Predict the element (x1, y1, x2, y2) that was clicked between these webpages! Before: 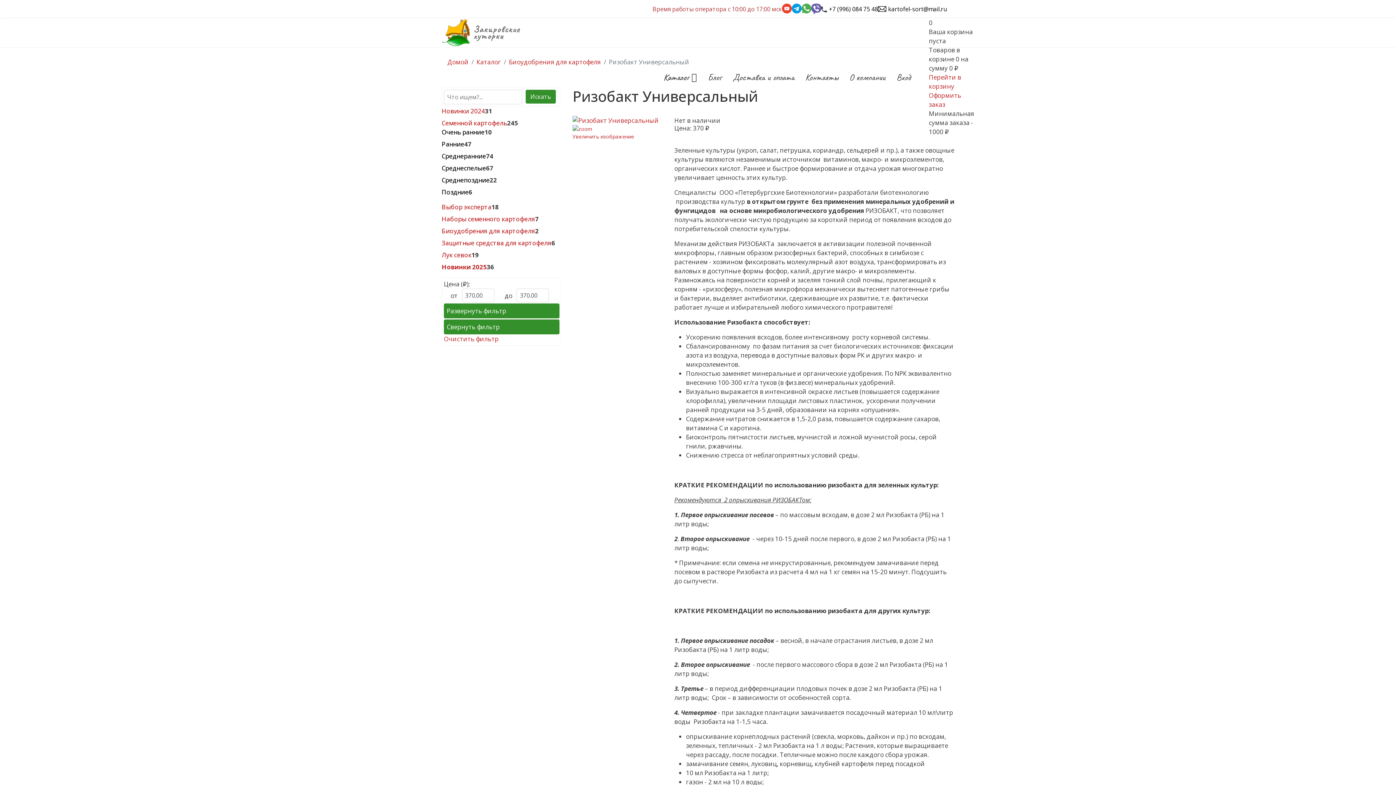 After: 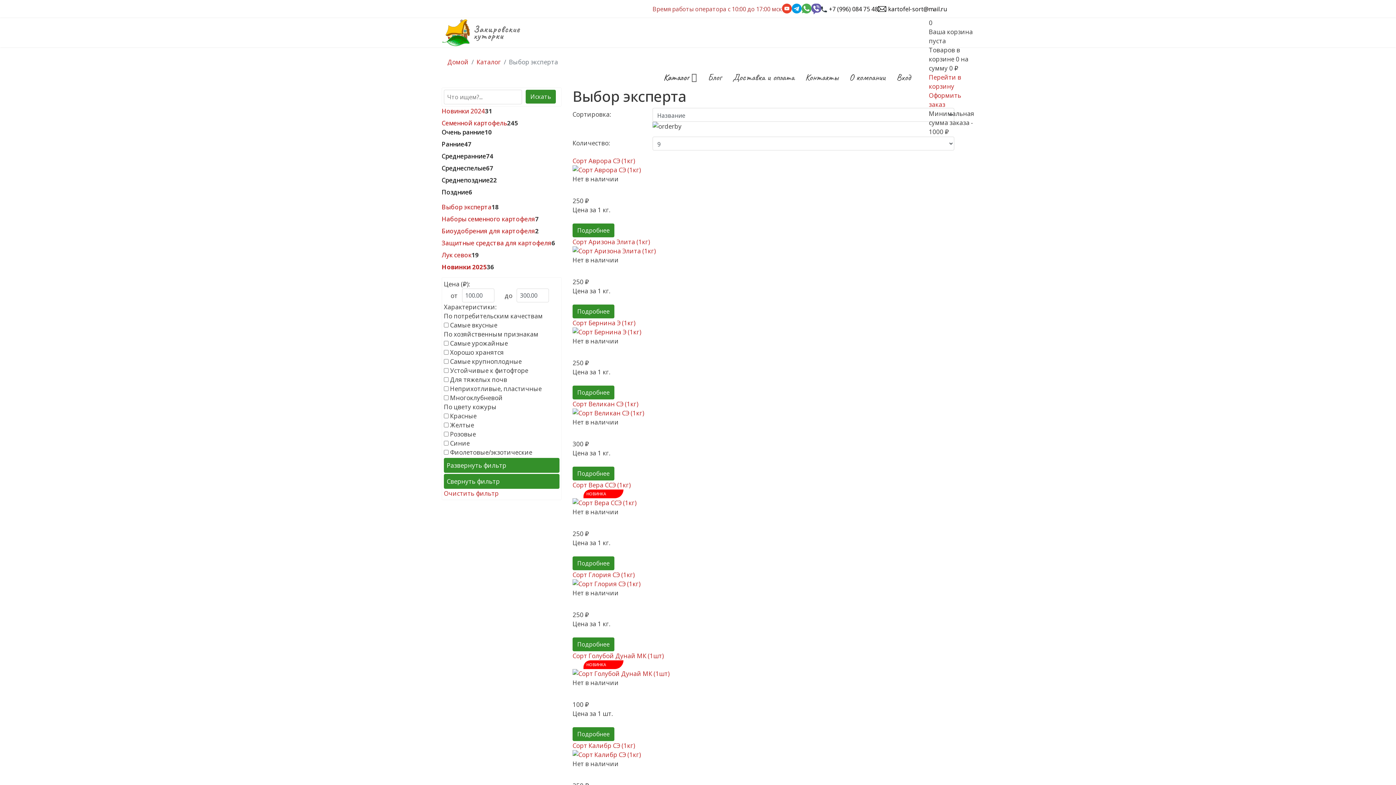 Action: bbox: (441, 203, 491, 211) label: Выбор эксперта